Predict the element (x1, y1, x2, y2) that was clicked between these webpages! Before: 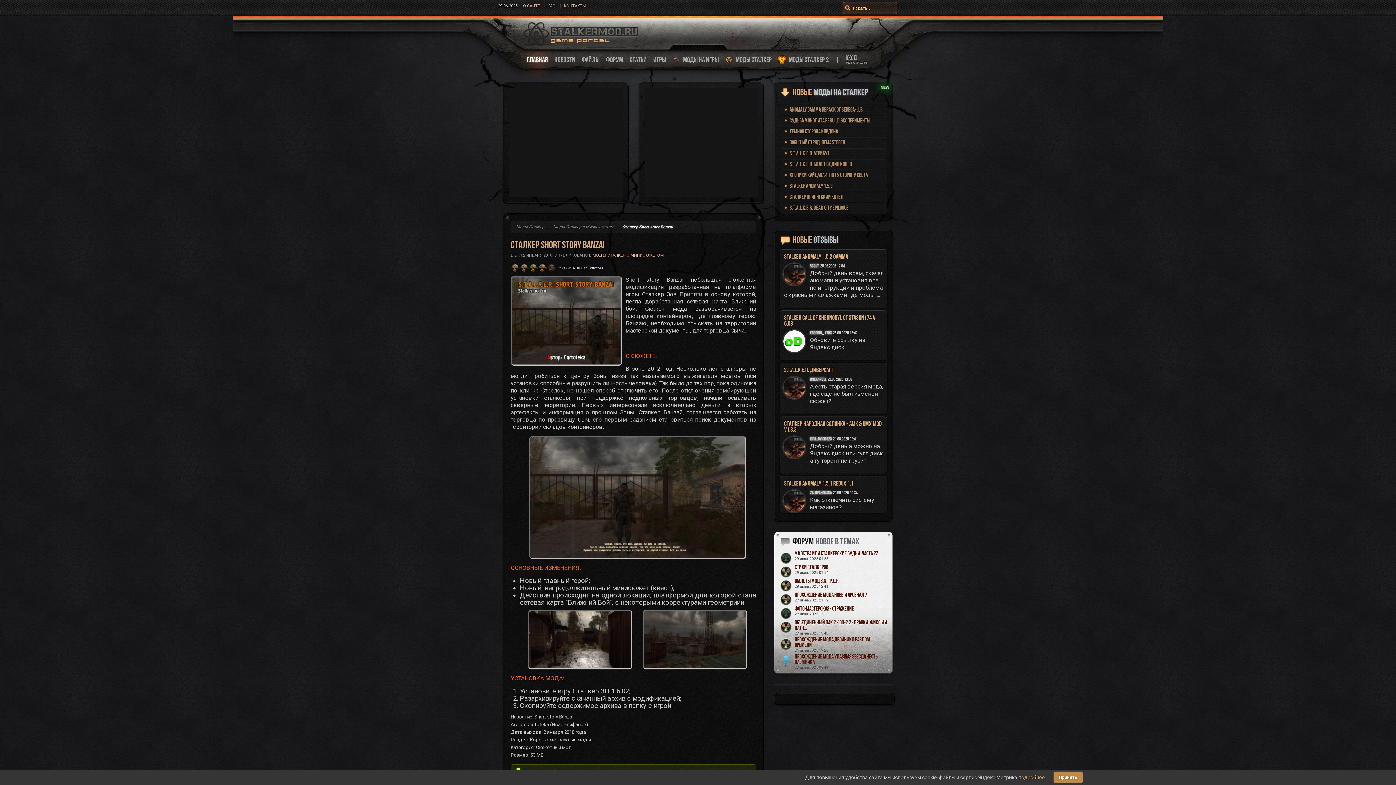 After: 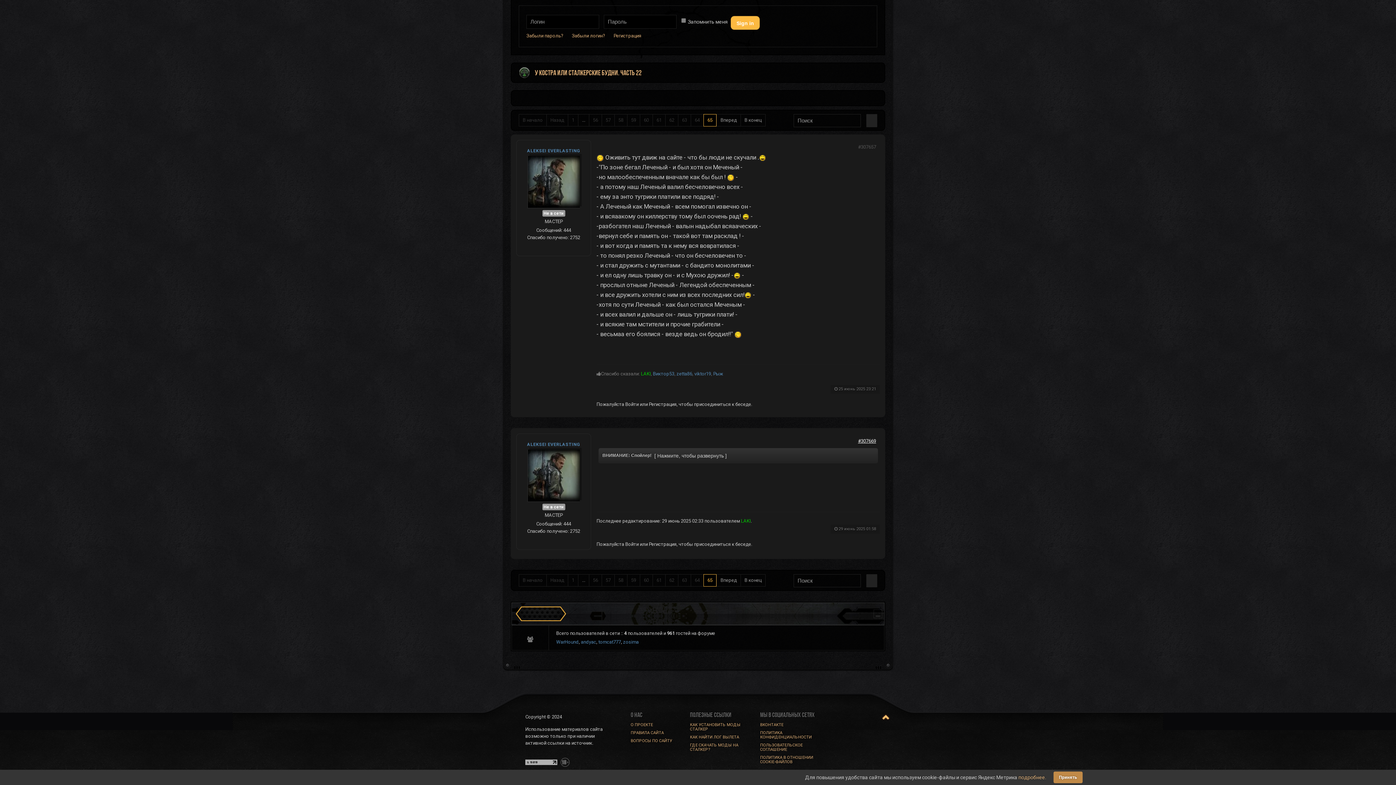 Action: label: У Костра или Сталкерские будни. Часть 22 bbox: (794, 550, 878, 556)